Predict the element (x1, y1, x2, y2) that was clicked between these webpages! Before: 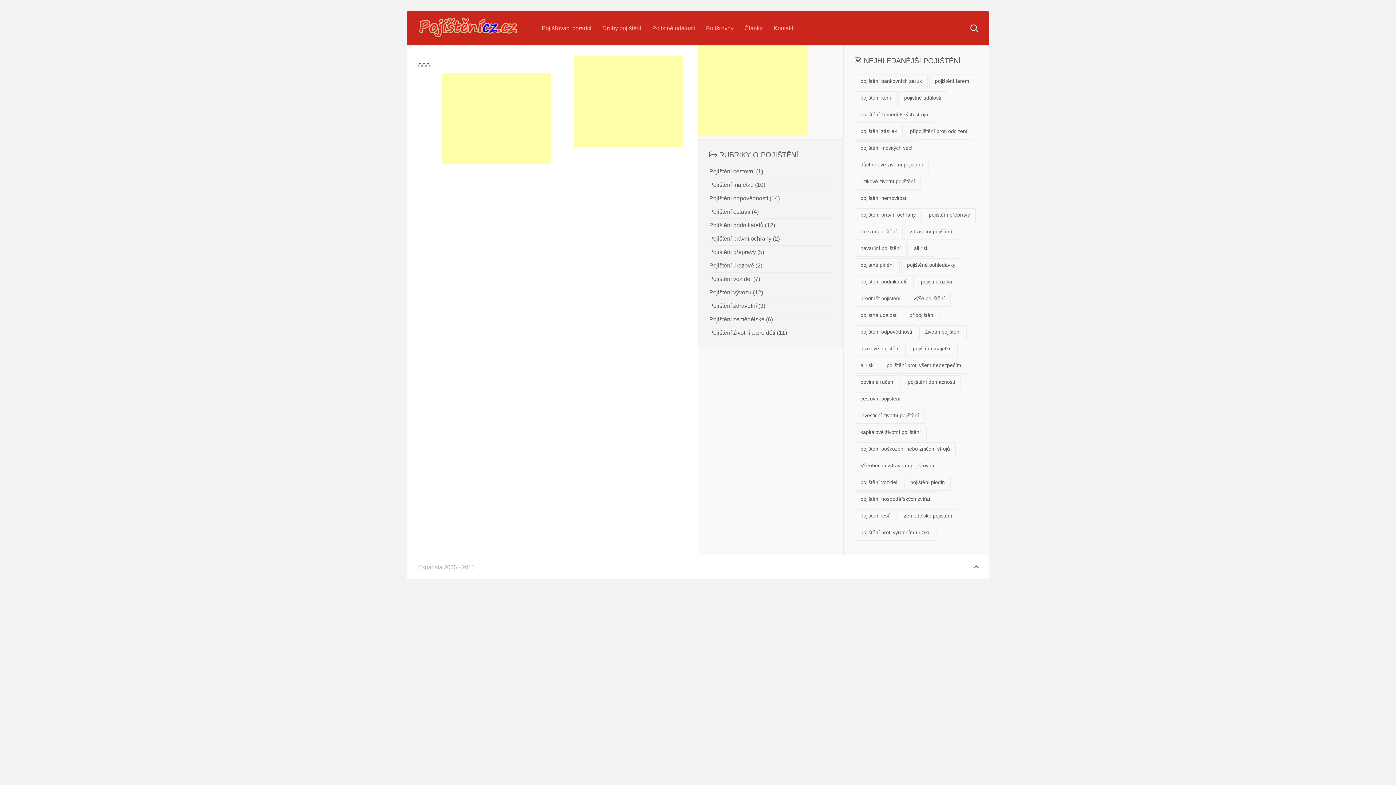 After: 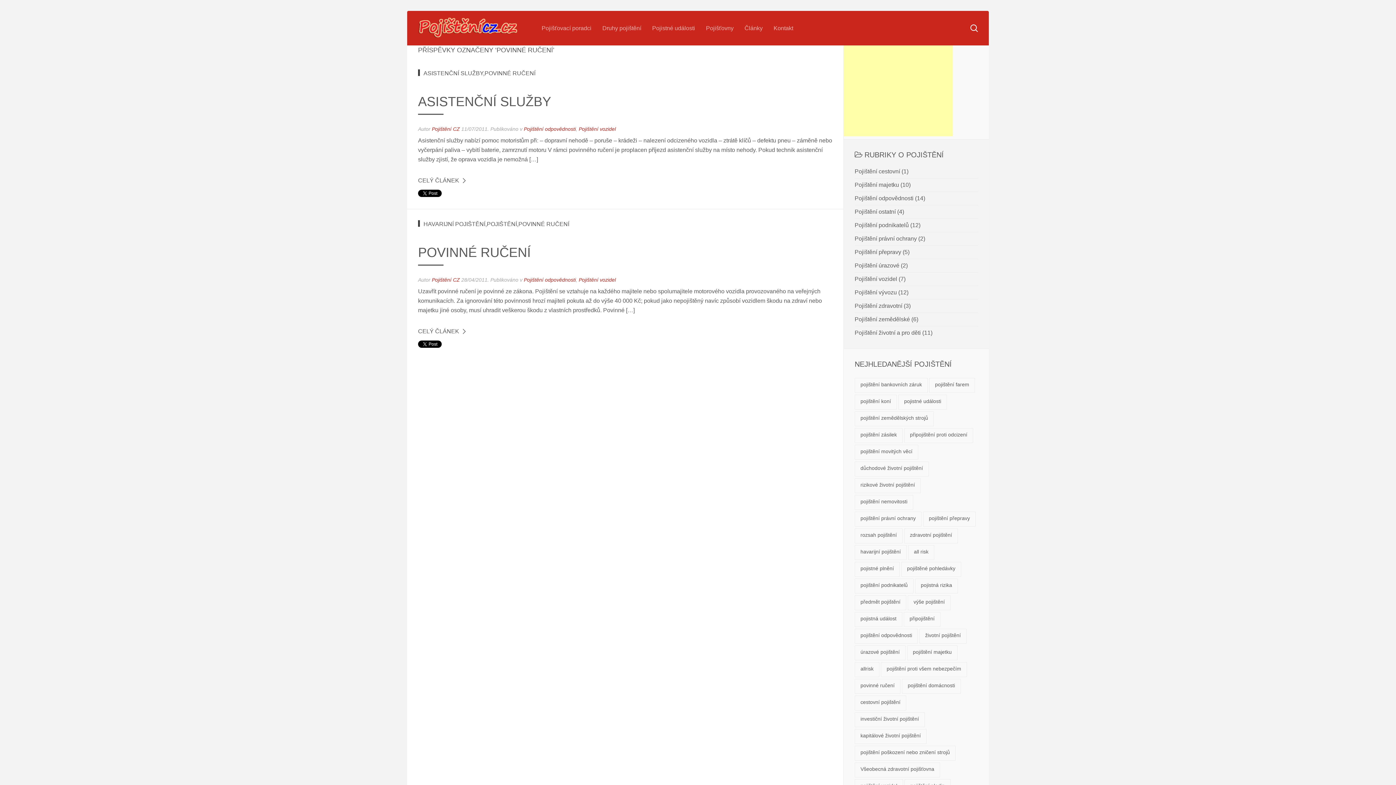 Action: bbox: (860, 379, 894, 385) label: povinné ručení